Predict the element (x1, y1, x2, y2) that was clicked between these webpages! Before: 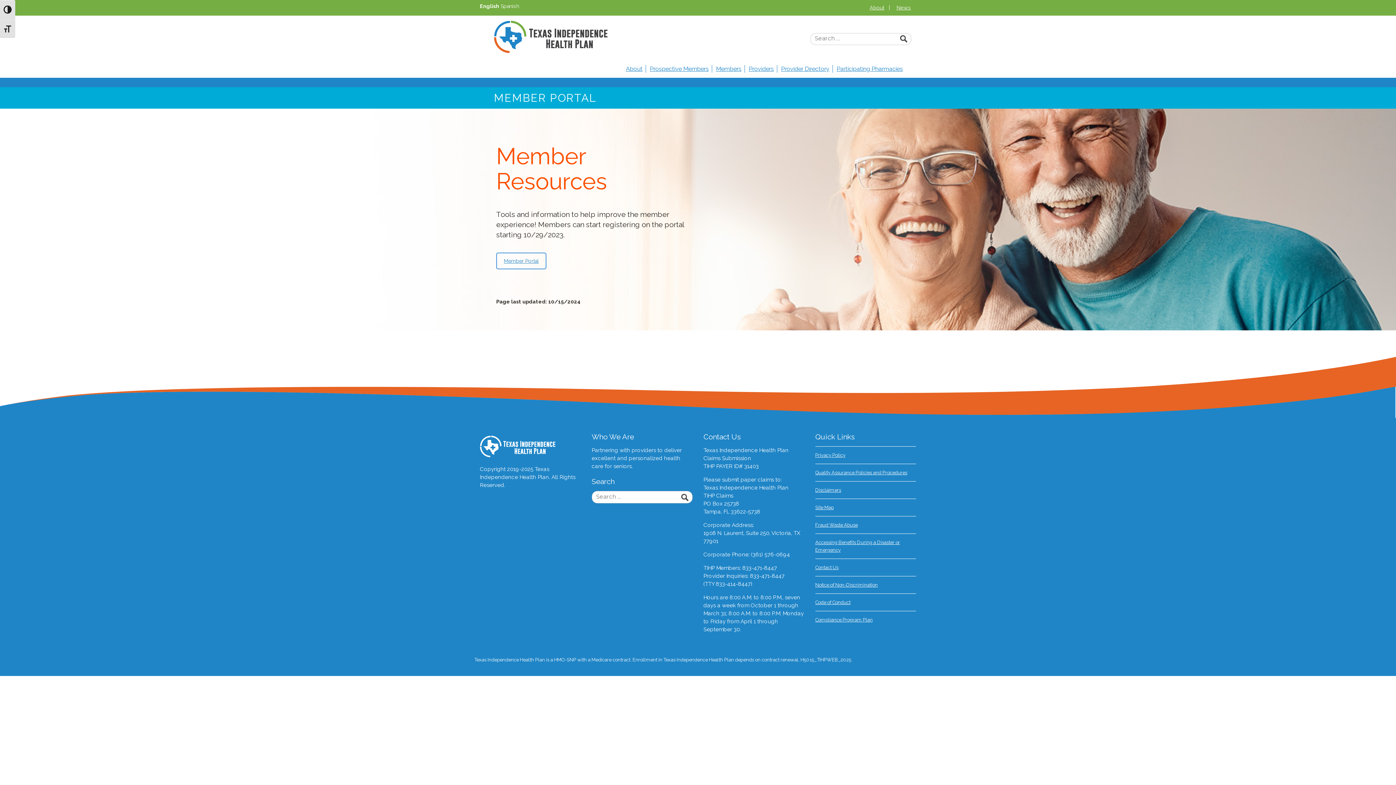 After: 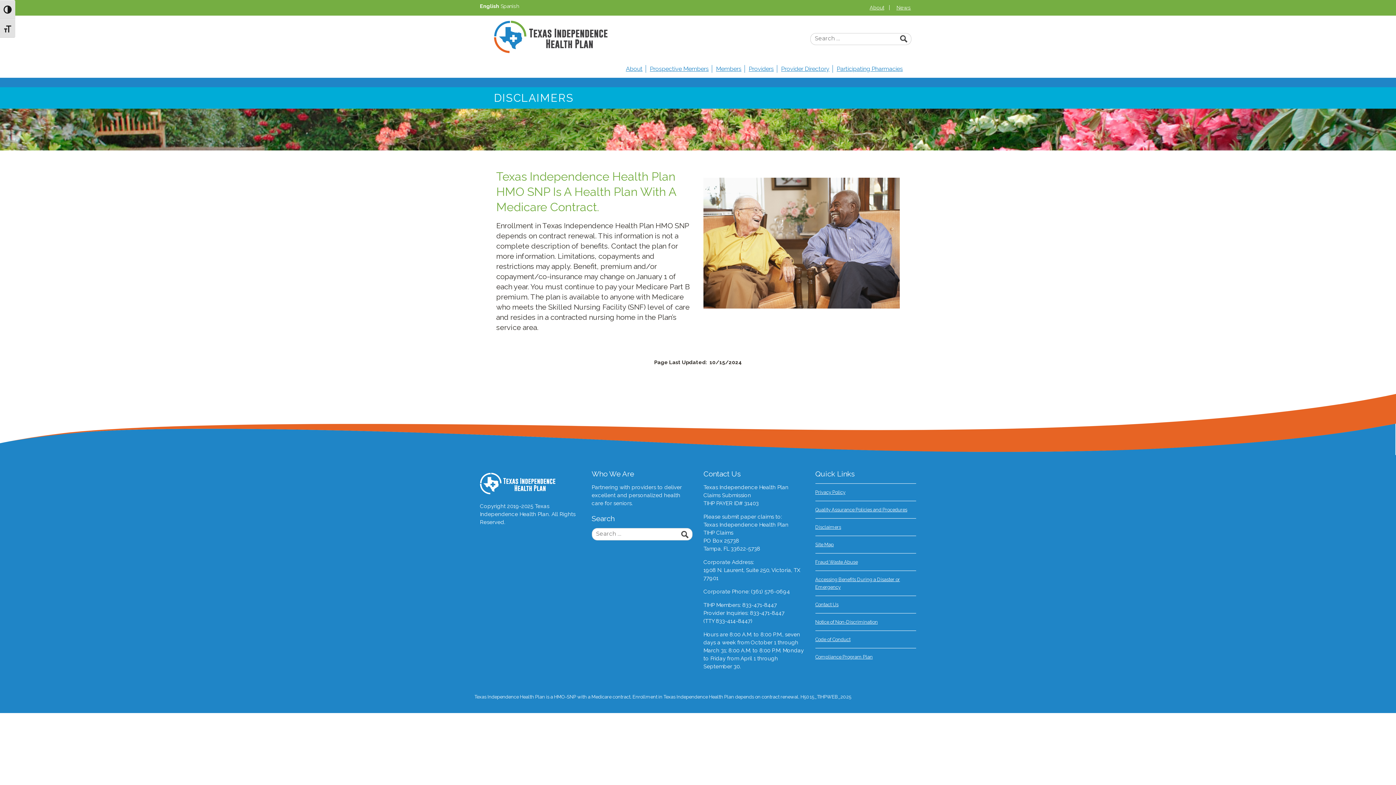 Action: bbox: (815, 481, 916, 499) label: Disclaimers